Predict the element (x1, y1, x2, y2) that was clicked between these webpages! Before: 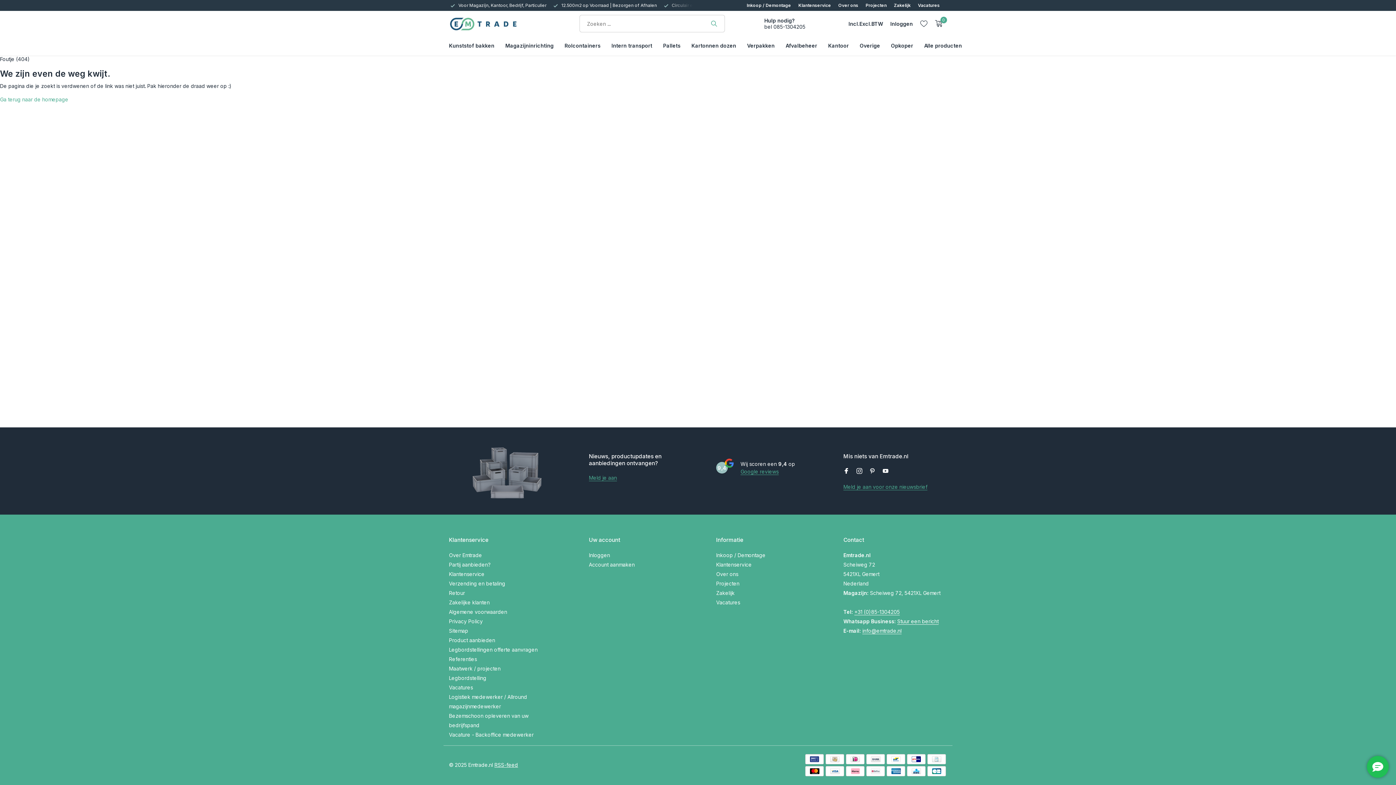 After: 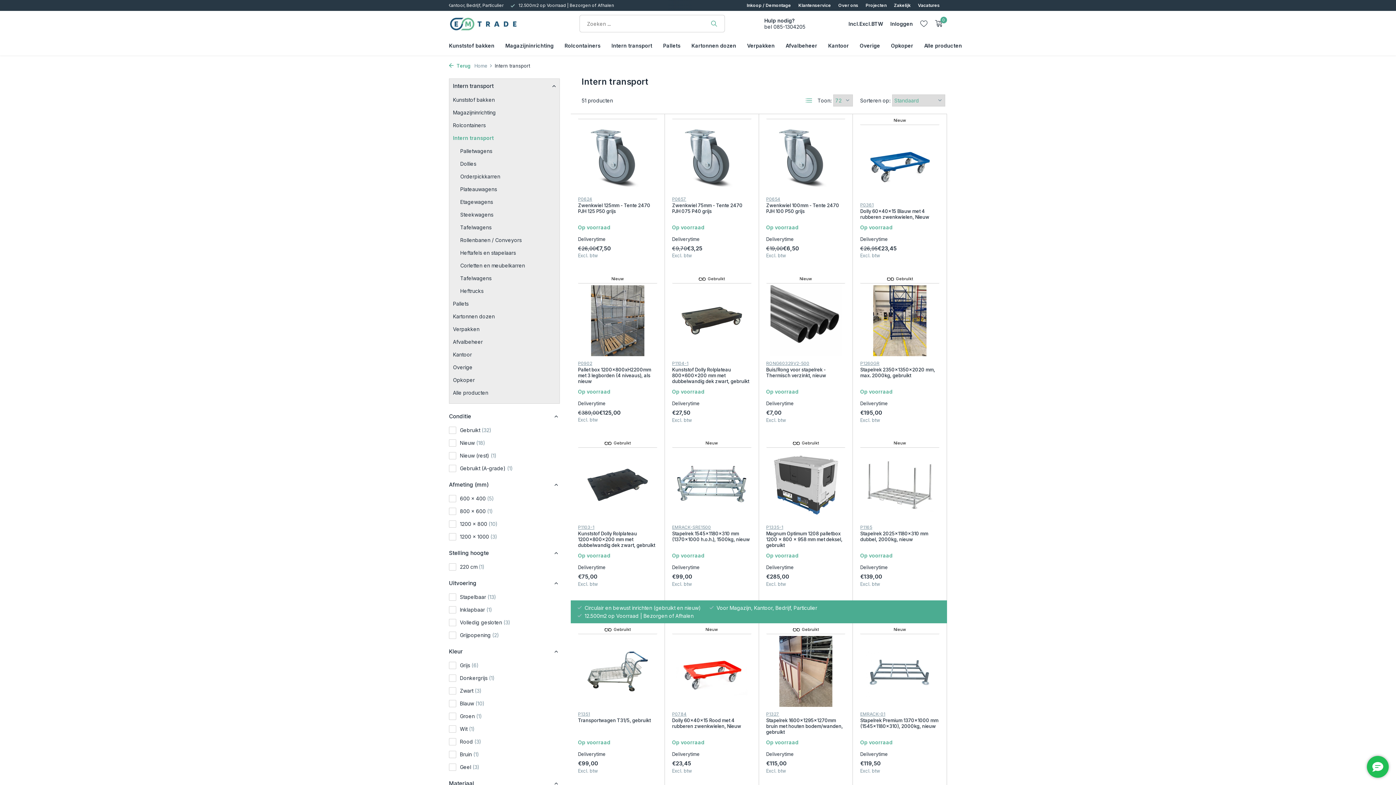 Action: bbox: (611, 36, 652, 55) label: Intern transport